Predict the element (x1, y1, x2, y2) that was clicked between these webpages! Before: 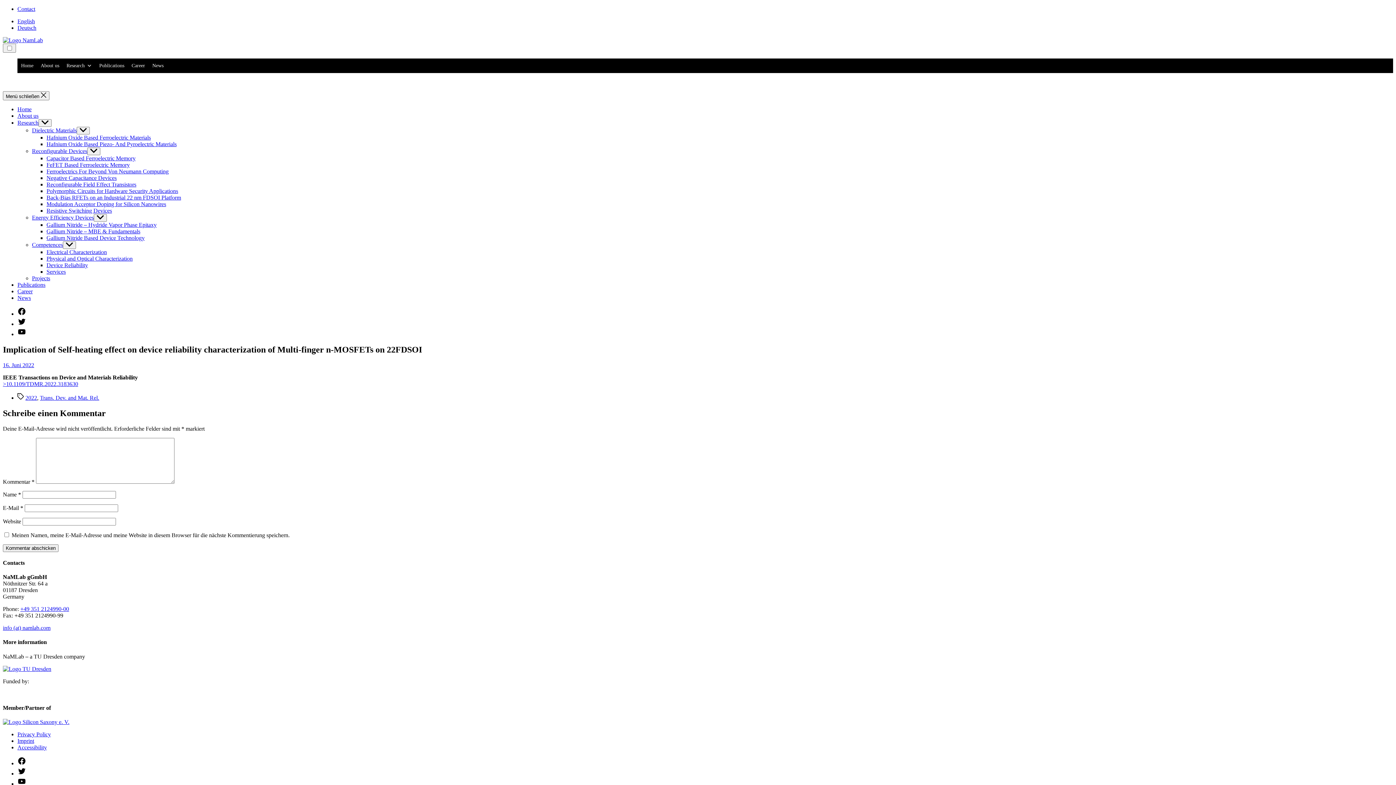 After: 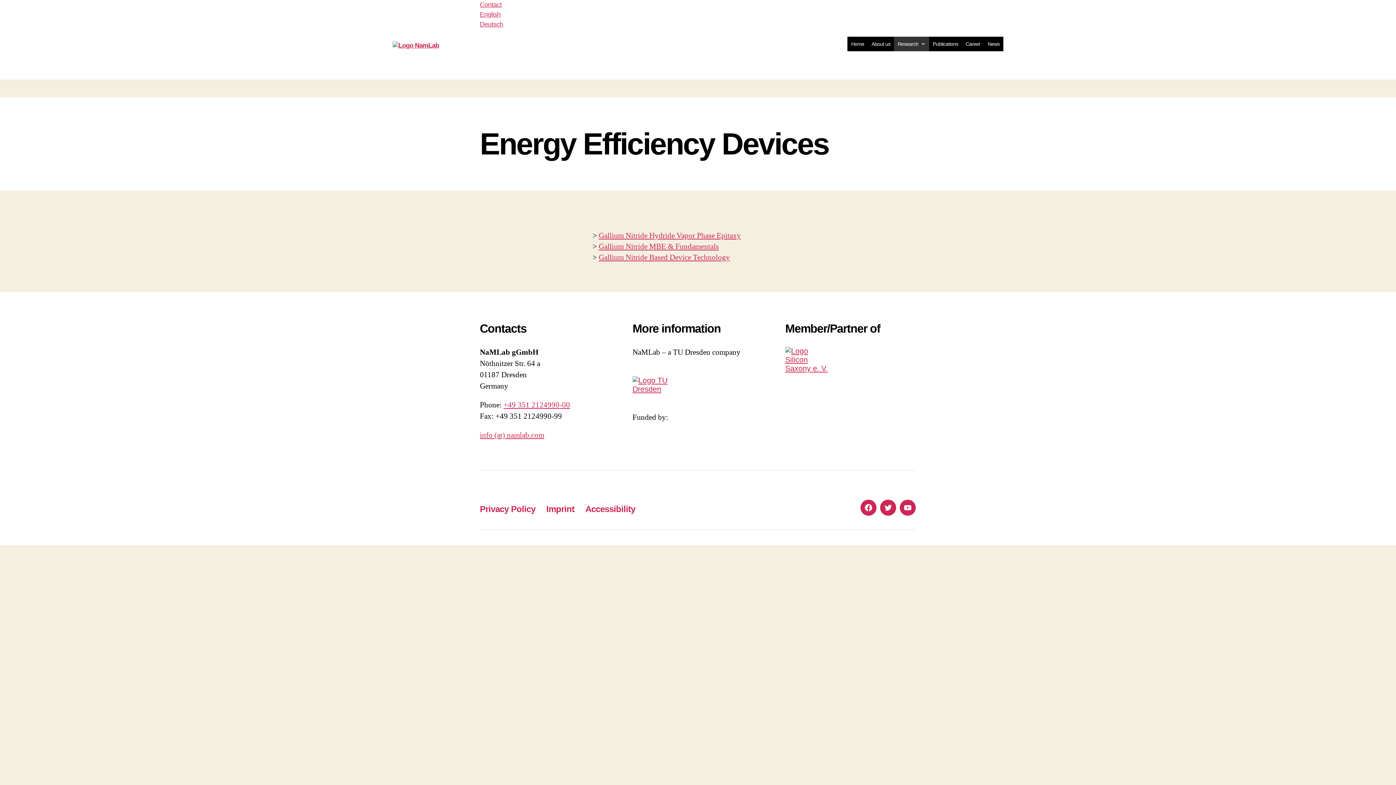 Action: bbox: (32, 214, 93, 220) label: Energy Efficiency Devices